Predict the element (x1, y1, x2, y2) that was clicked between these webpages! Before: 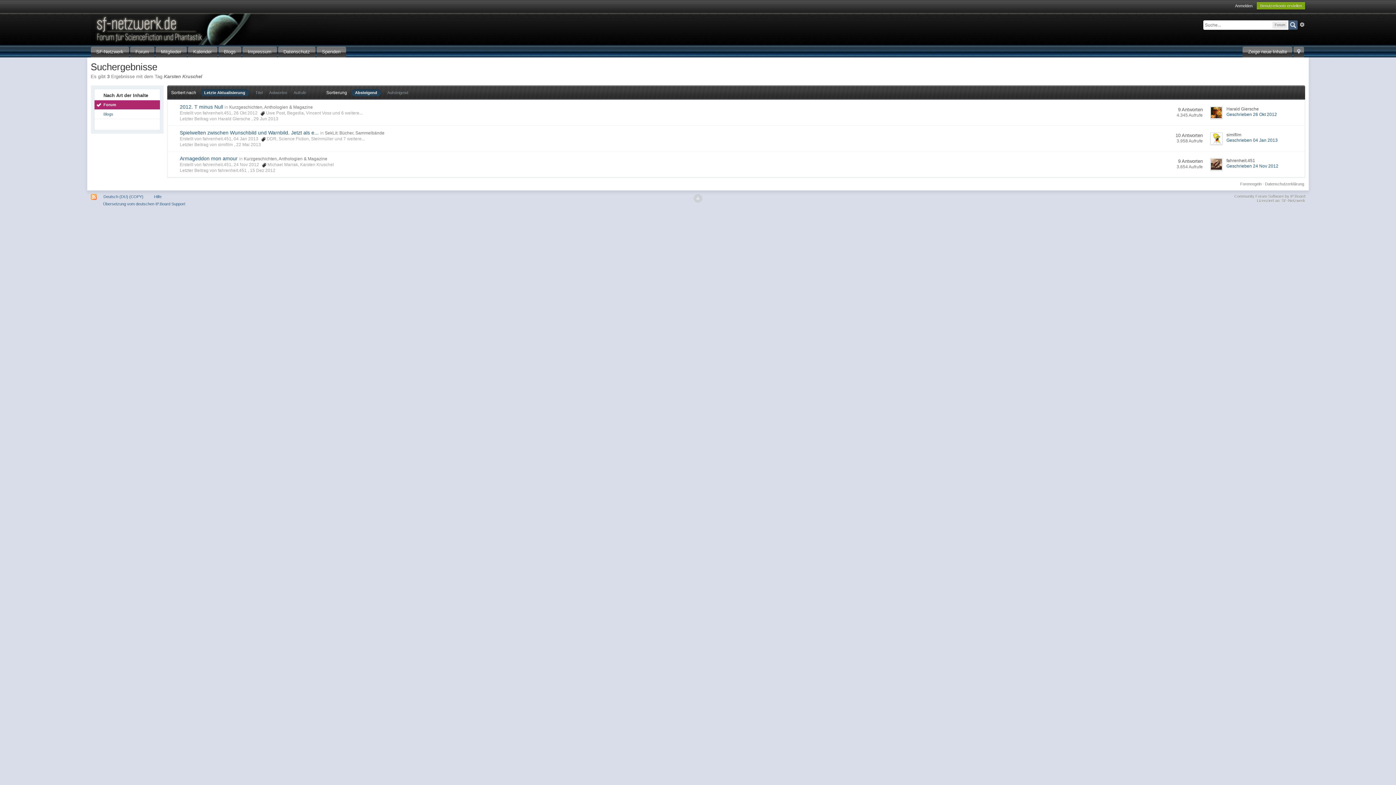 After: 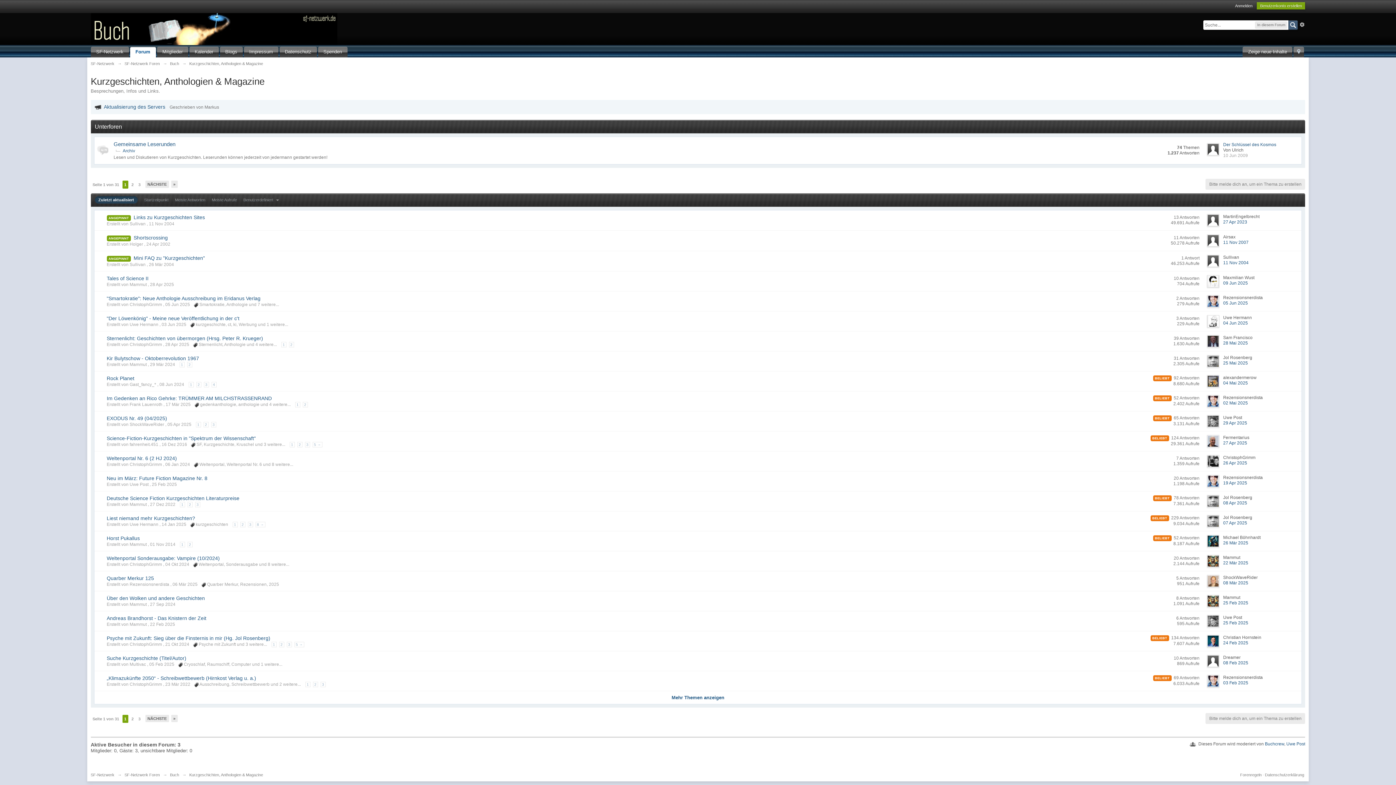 Action: label: Kurzgeschichten, Anthologien & Magazine bbox: (243, 156, 327, 161)